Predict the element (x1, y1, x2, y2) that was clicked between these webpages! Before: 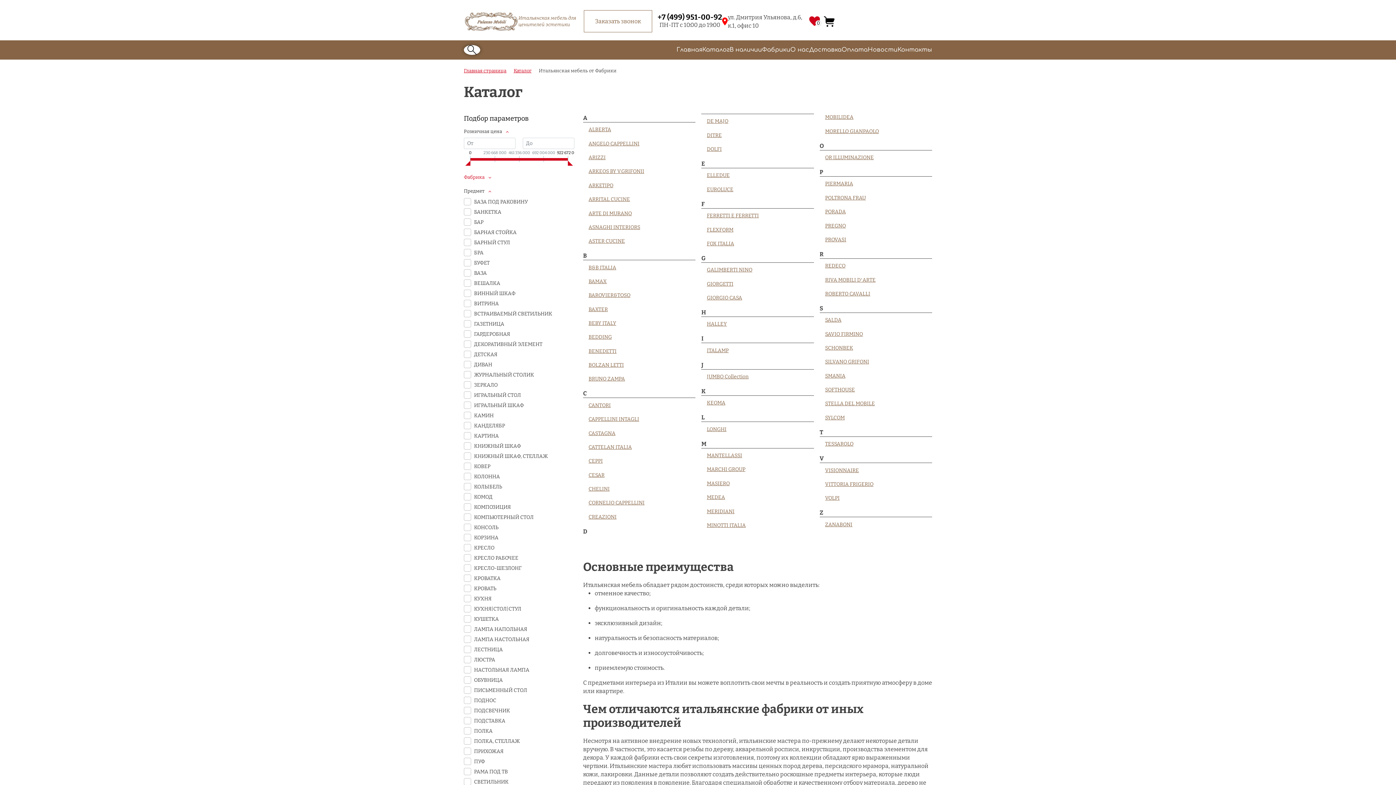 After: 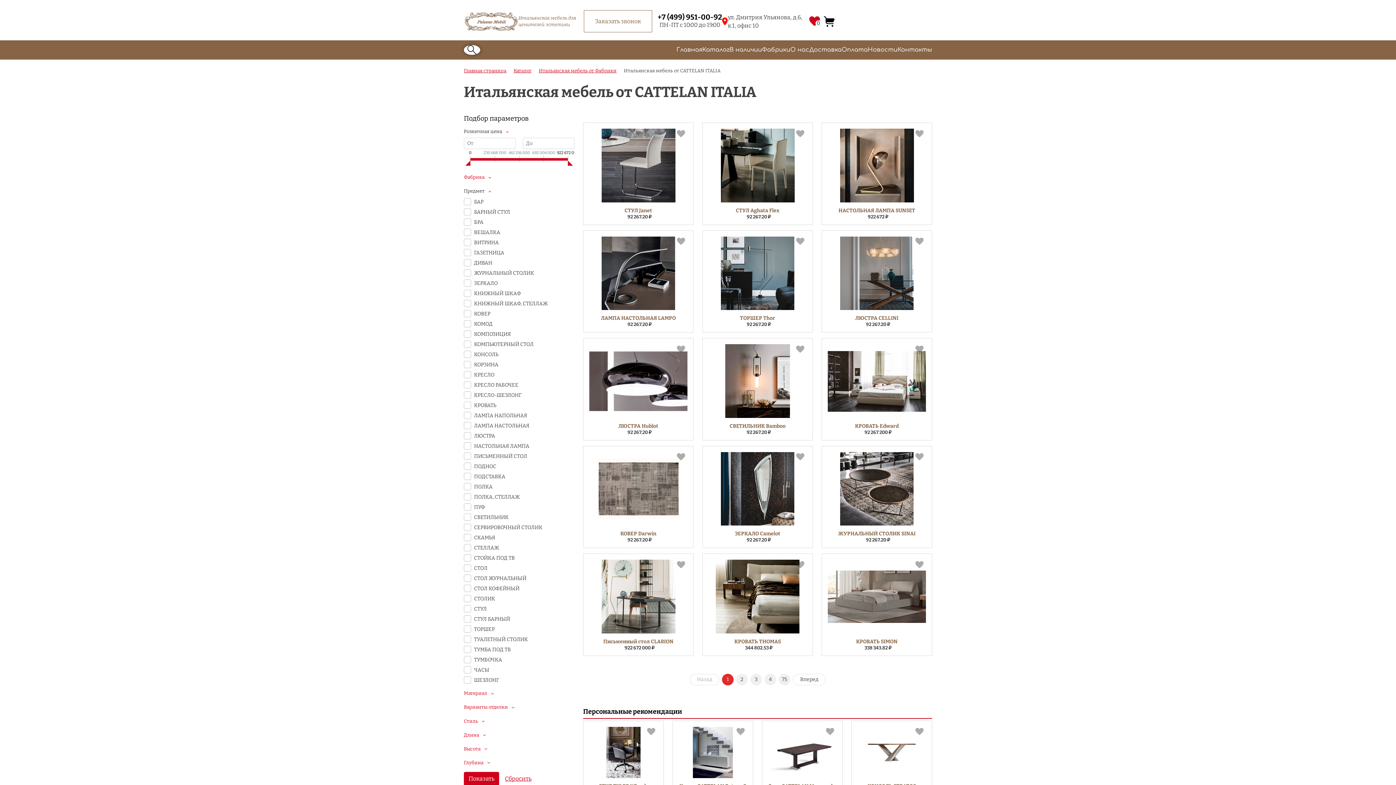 Action: label: CATTELAN ITALIA bbox: (588, 444, 632, 450)